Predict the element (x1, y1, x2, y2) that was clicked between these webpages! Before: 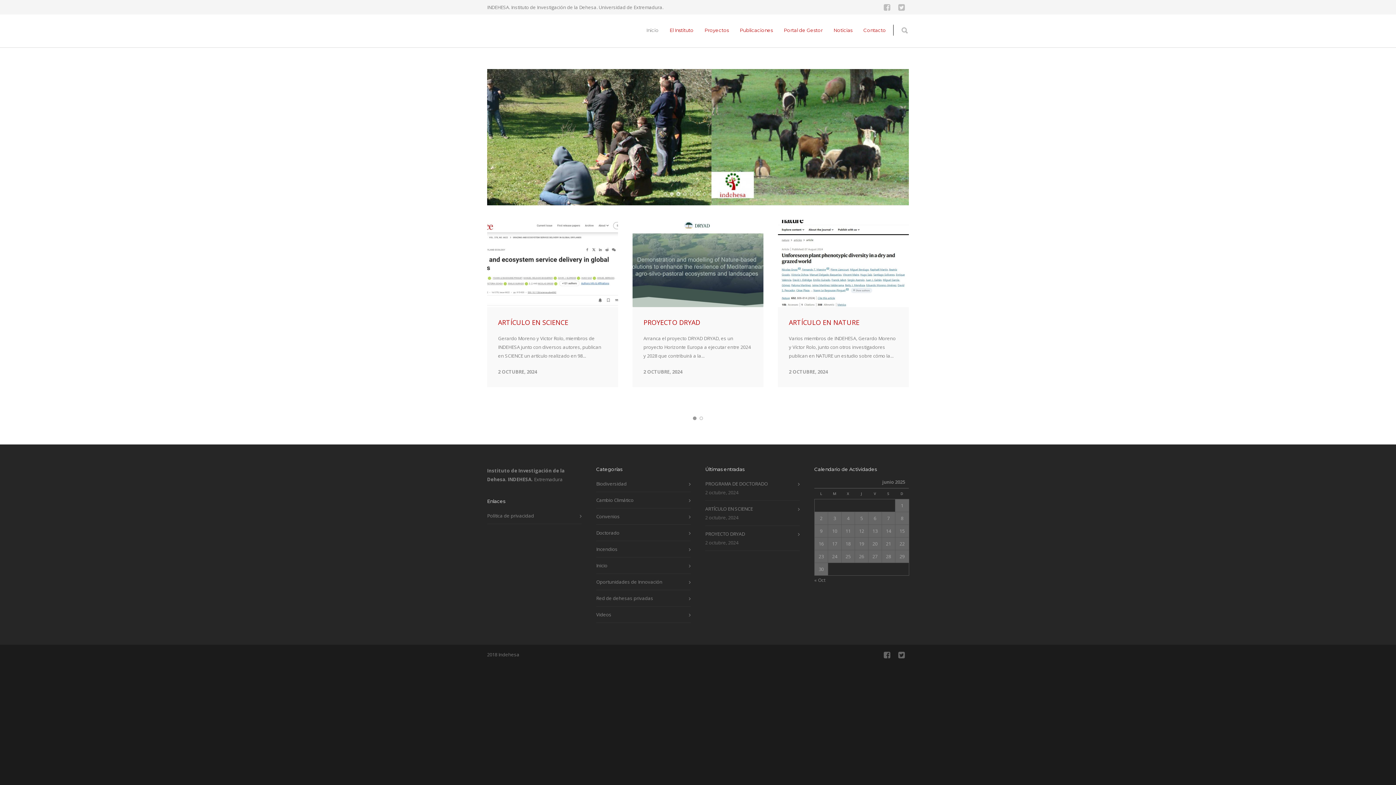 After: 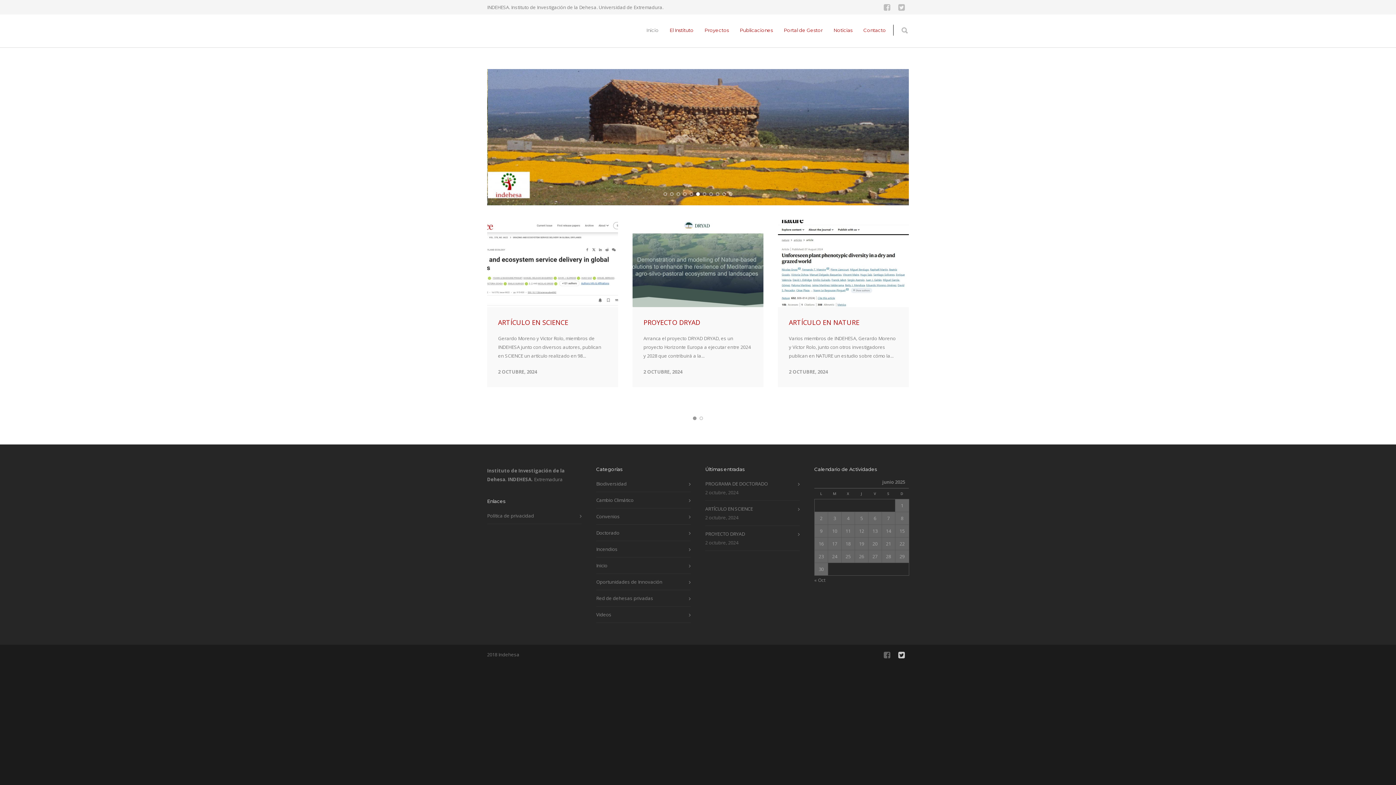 Action: bbox: (894, 637, 909, 651)